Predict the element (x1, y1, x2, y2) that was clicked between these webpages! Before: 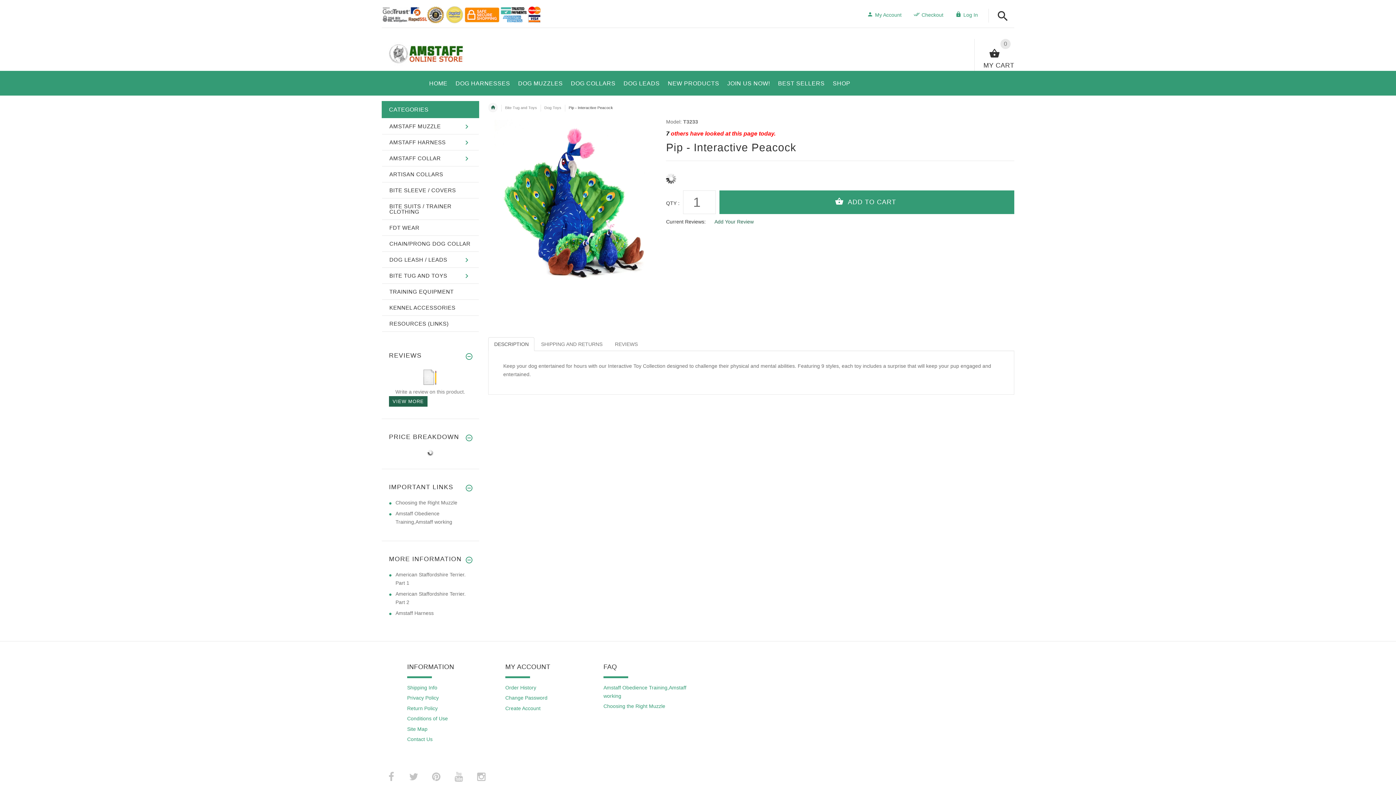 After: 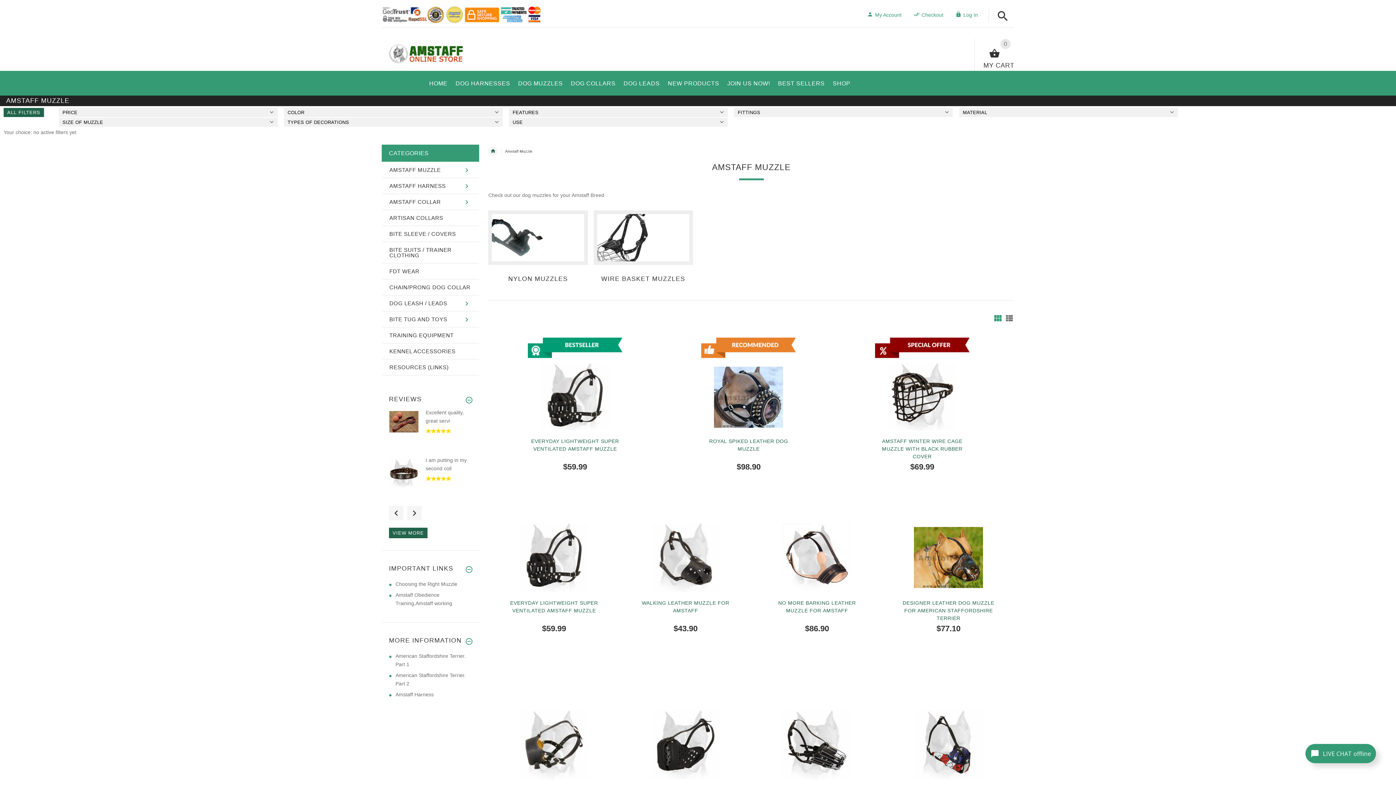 Action: bbox: (514, 72, 567, 91) label: DOG MUZZLES